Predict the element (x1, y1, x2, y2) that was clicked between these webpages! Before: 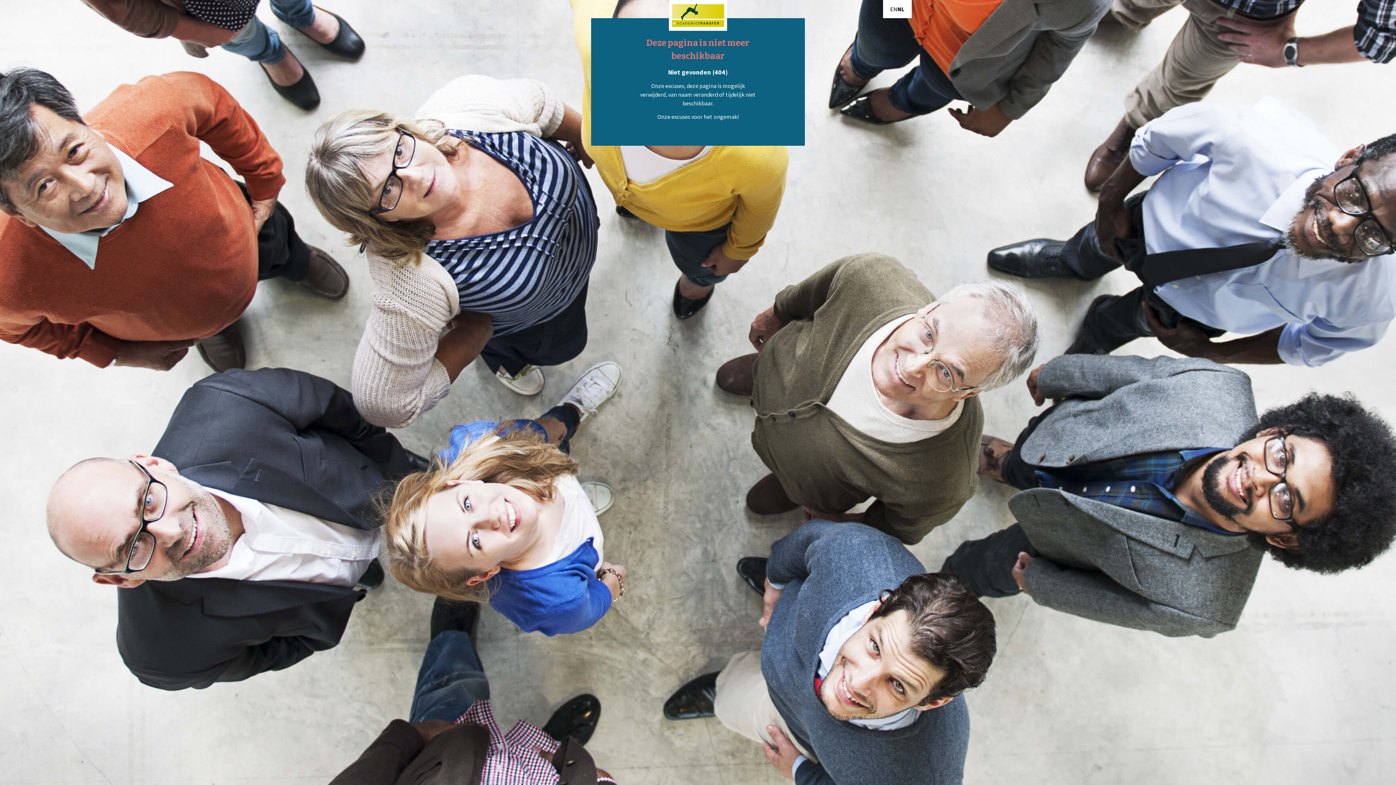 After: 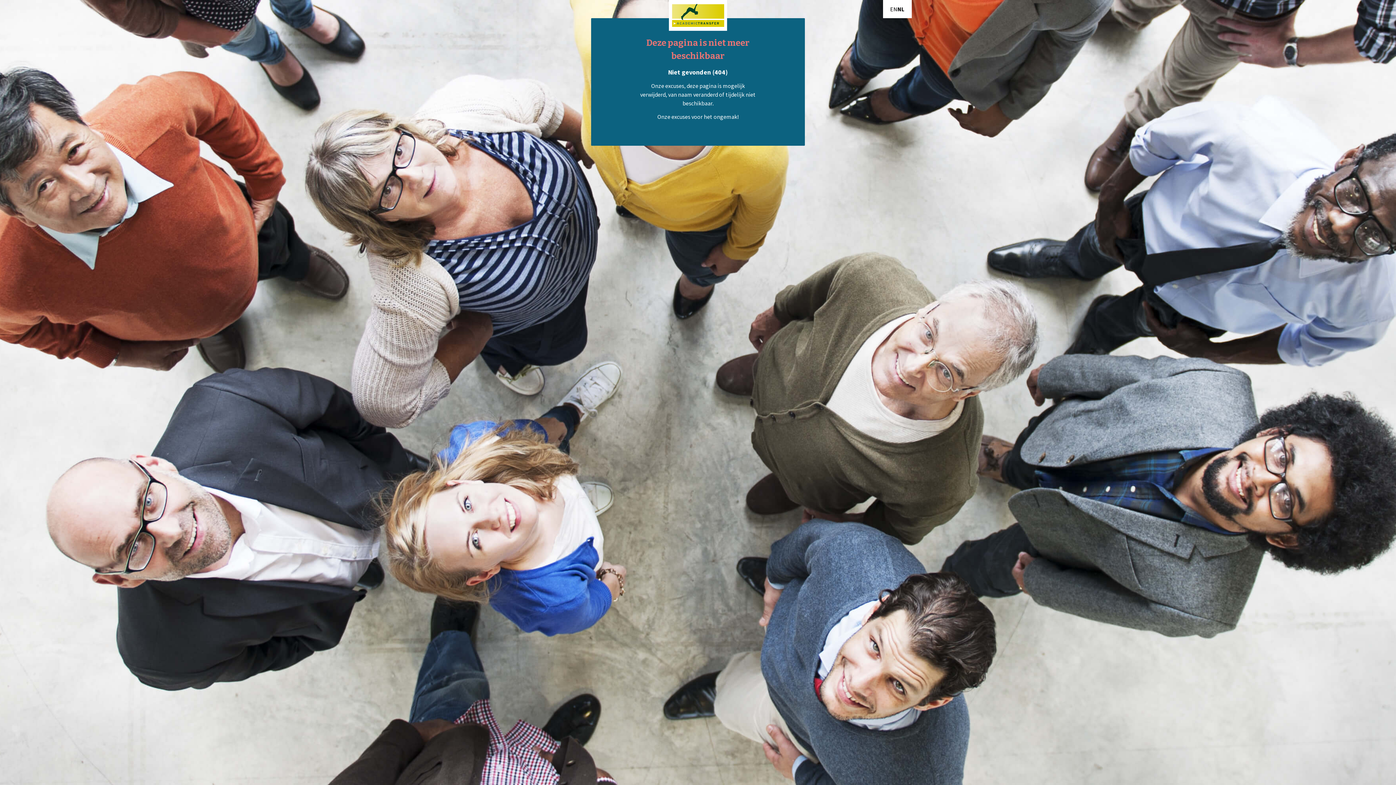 Action: label: NL bbox: (897, 4, 904, 13)